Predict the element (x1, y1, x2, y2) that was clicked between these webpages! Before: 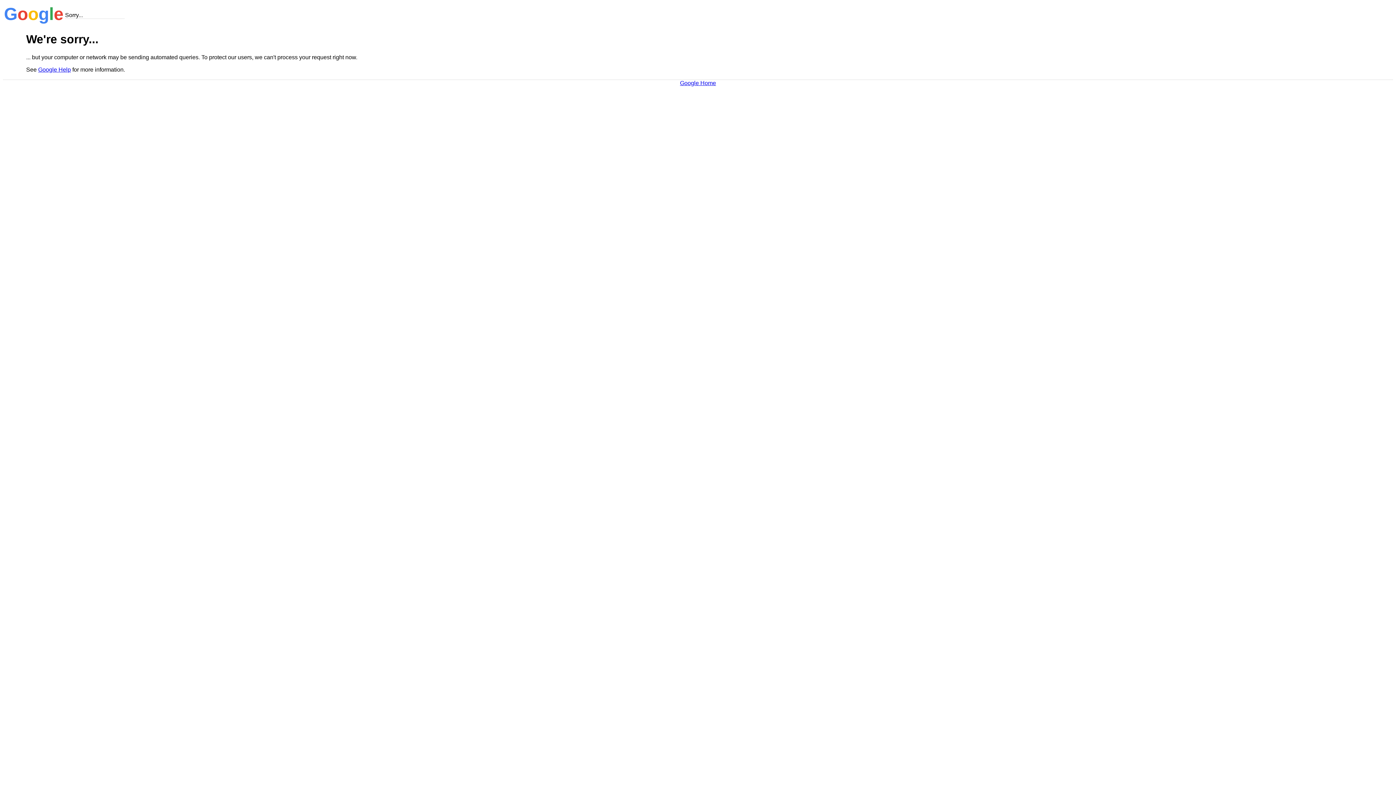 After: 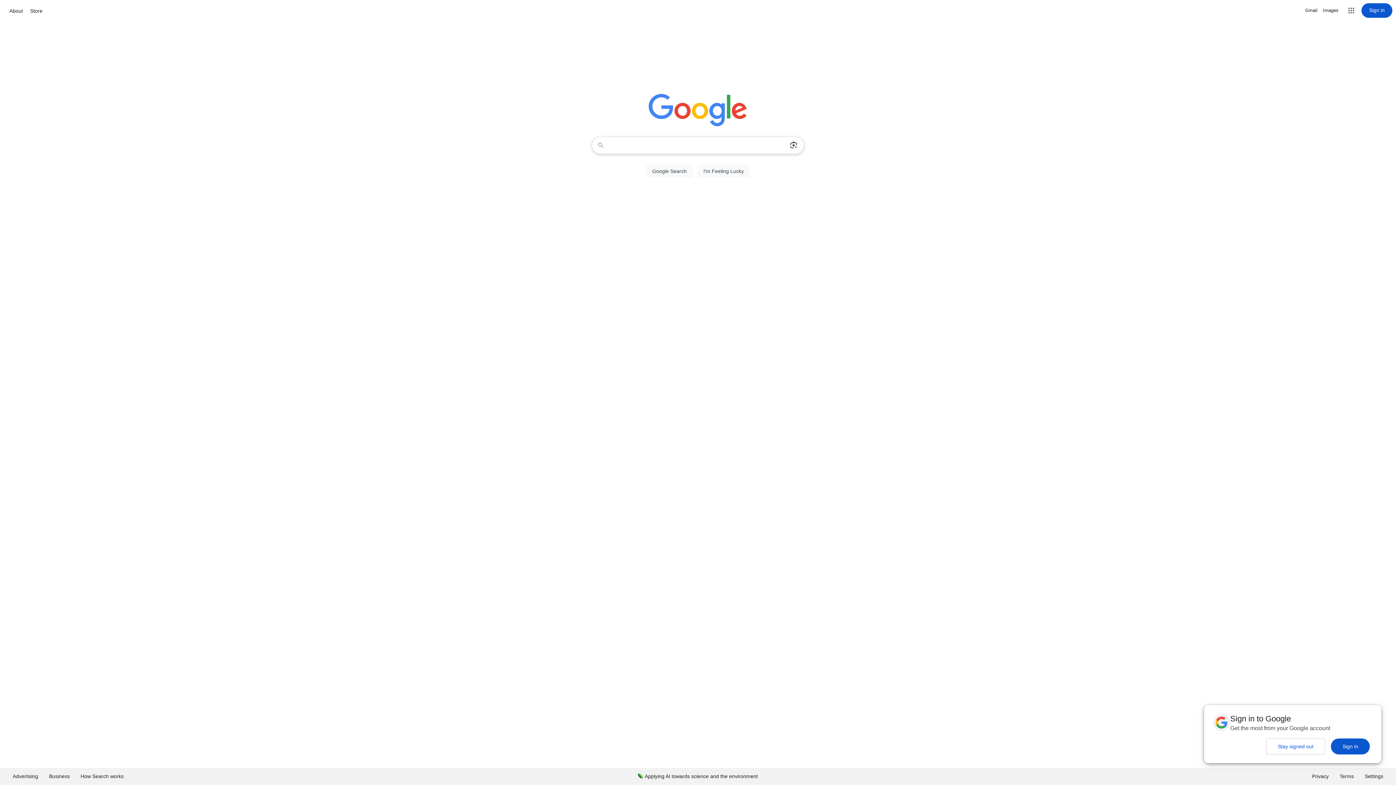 Action: bbox: (680, 79, 716, 86) label: Google Home